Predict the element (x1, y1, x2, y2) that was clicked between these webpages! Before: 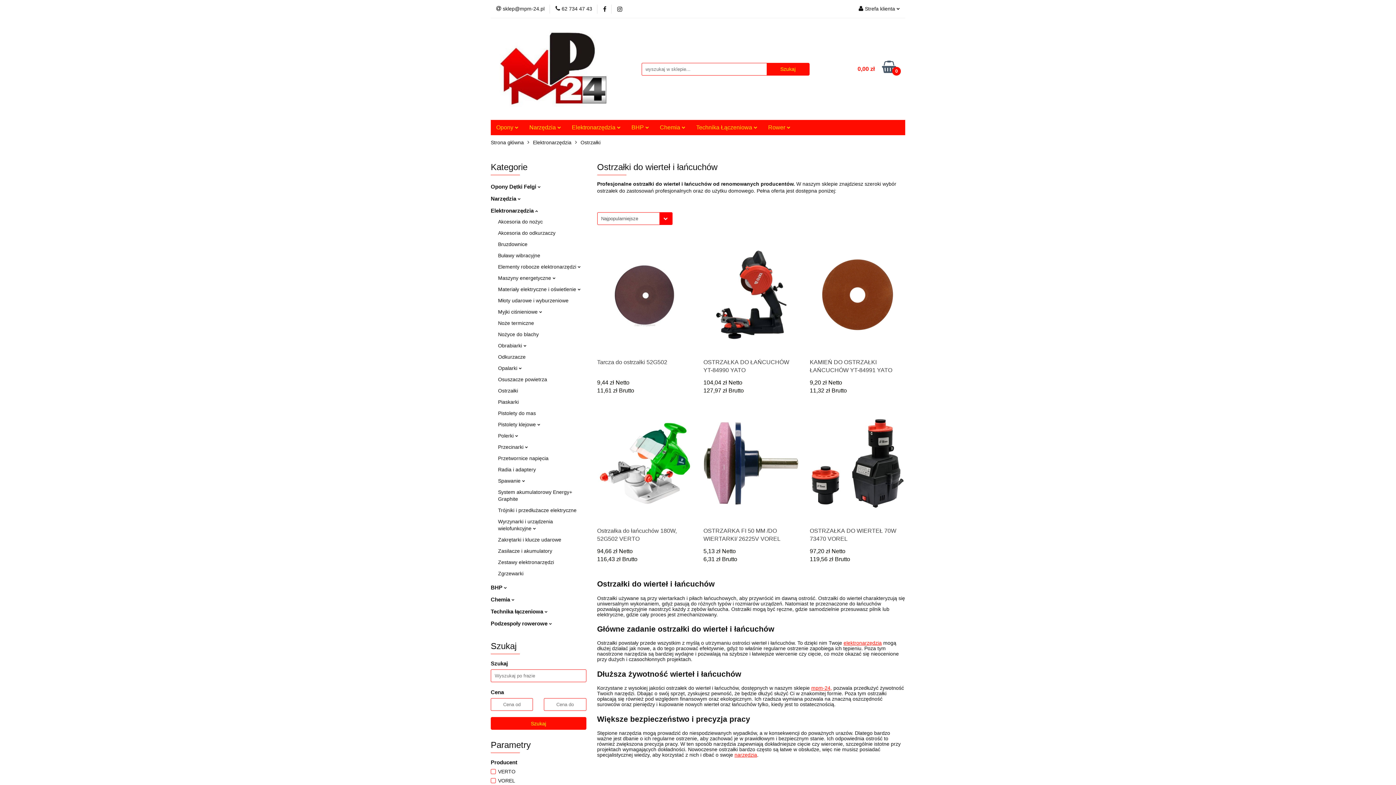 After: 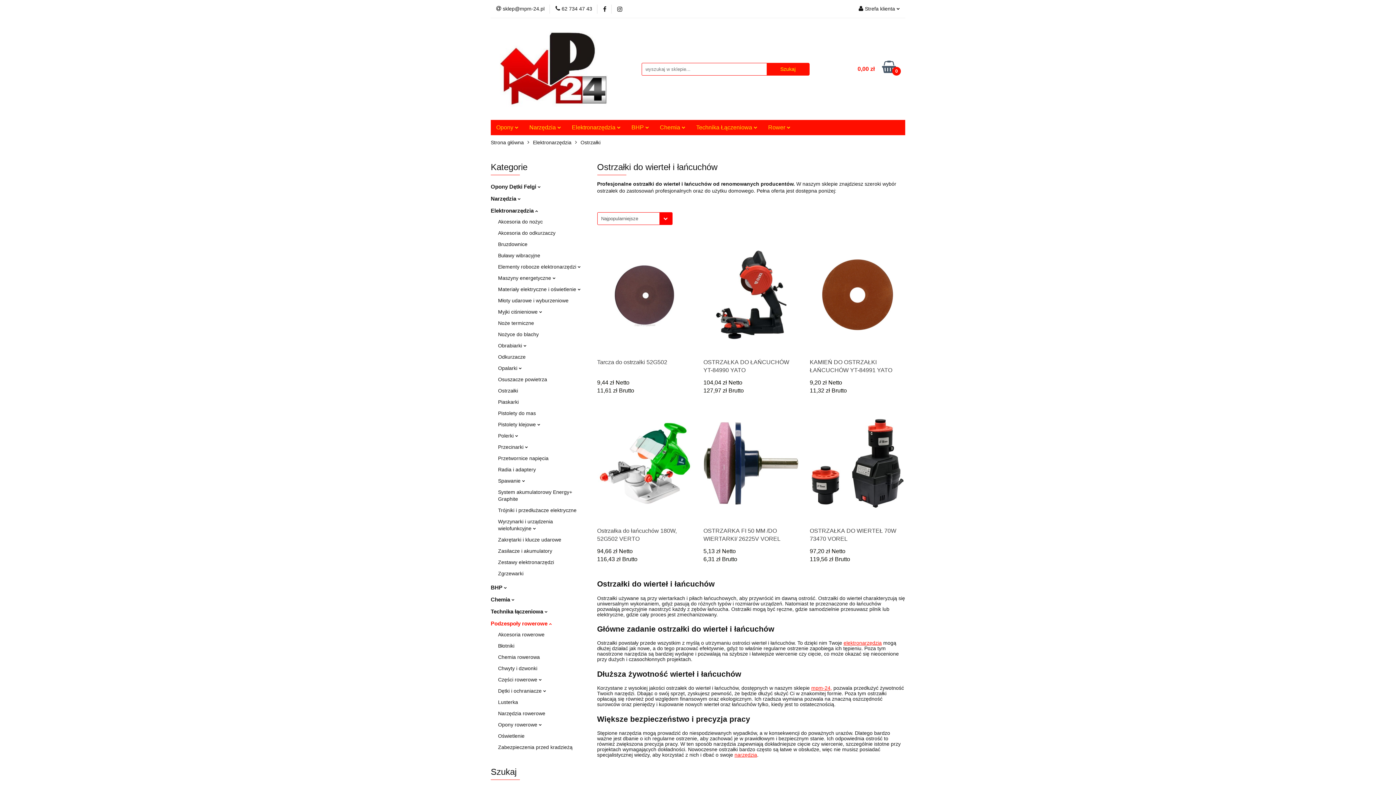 Action: label: Podzespoły rowerowe  bbox: (490, 620, 552, 626)